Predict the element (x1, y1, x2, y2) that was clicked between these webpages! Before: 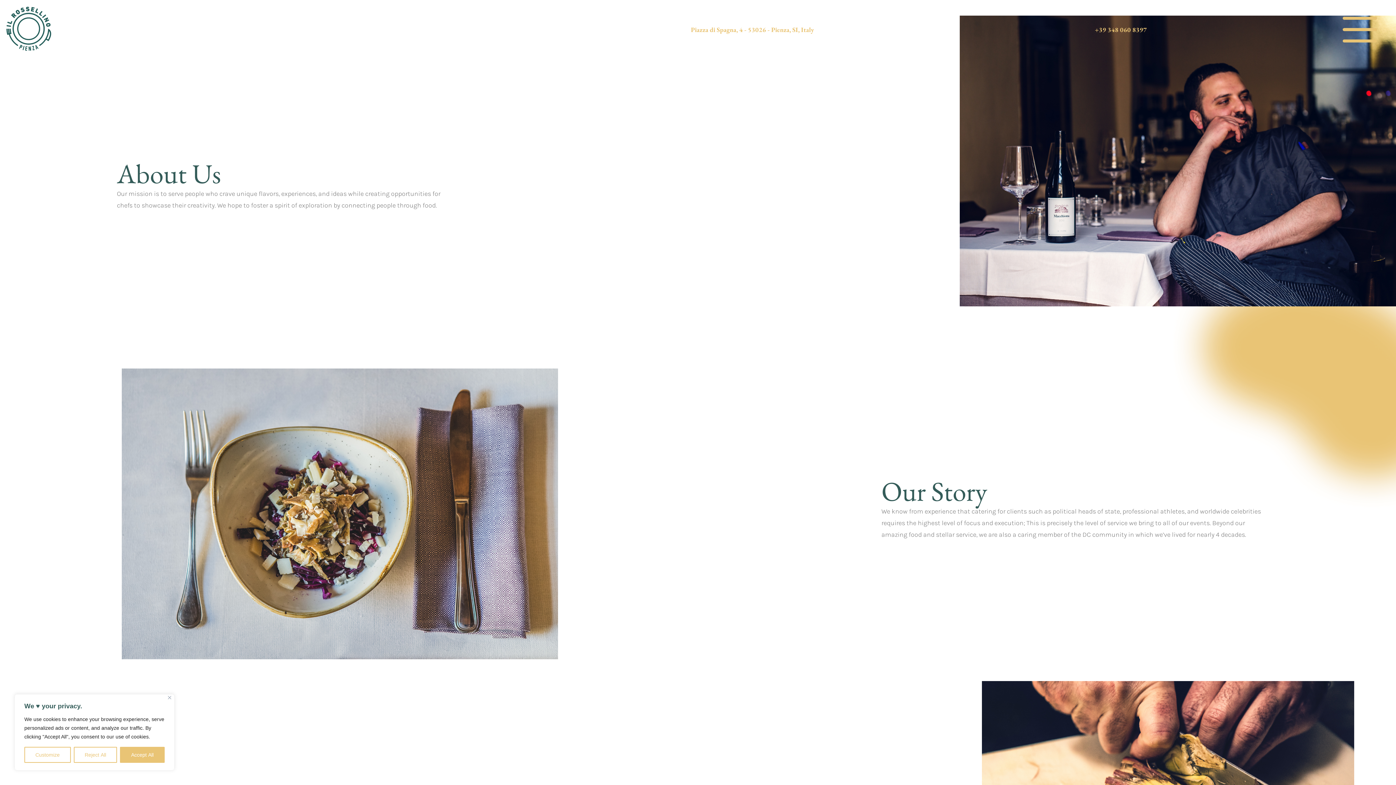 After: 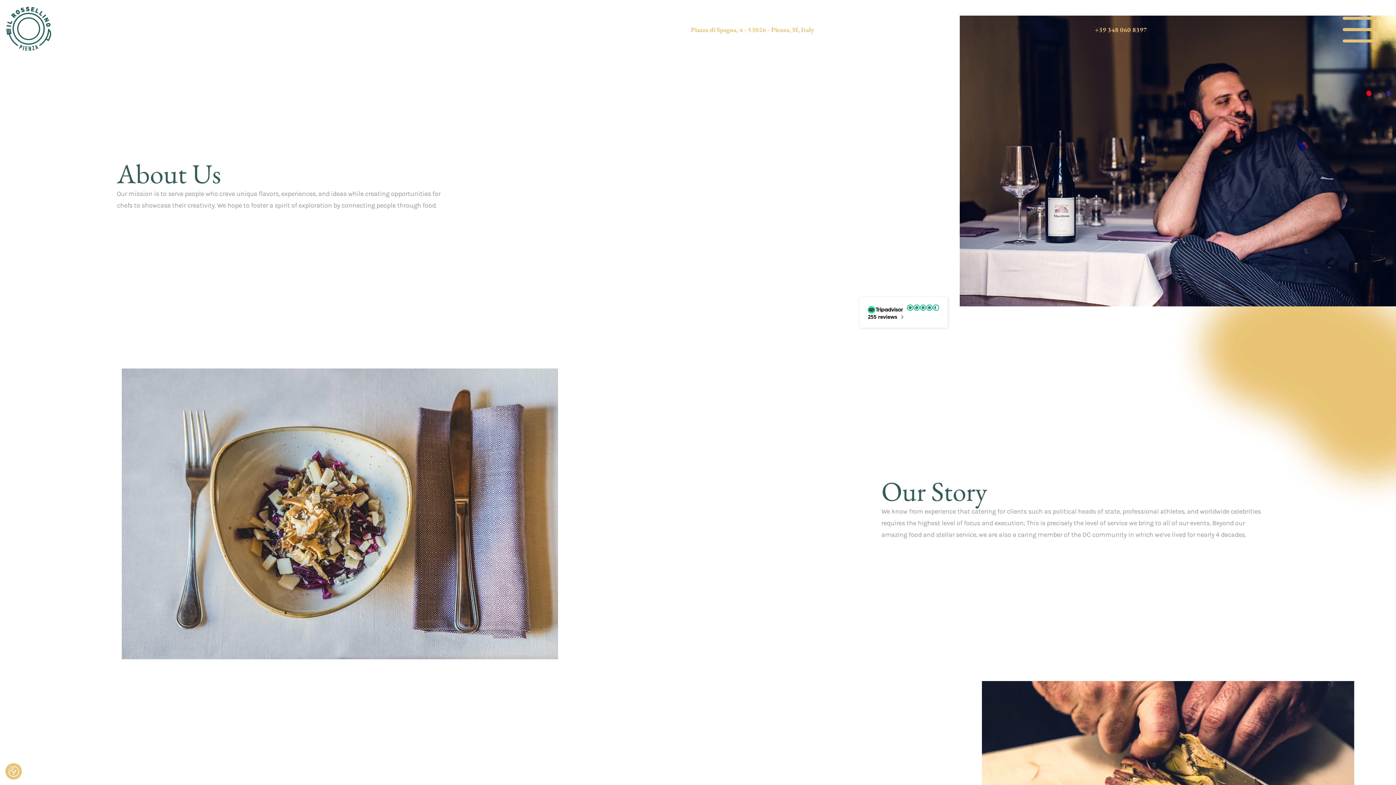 Action: bbox: (168, 696, 171, 699) label: Close